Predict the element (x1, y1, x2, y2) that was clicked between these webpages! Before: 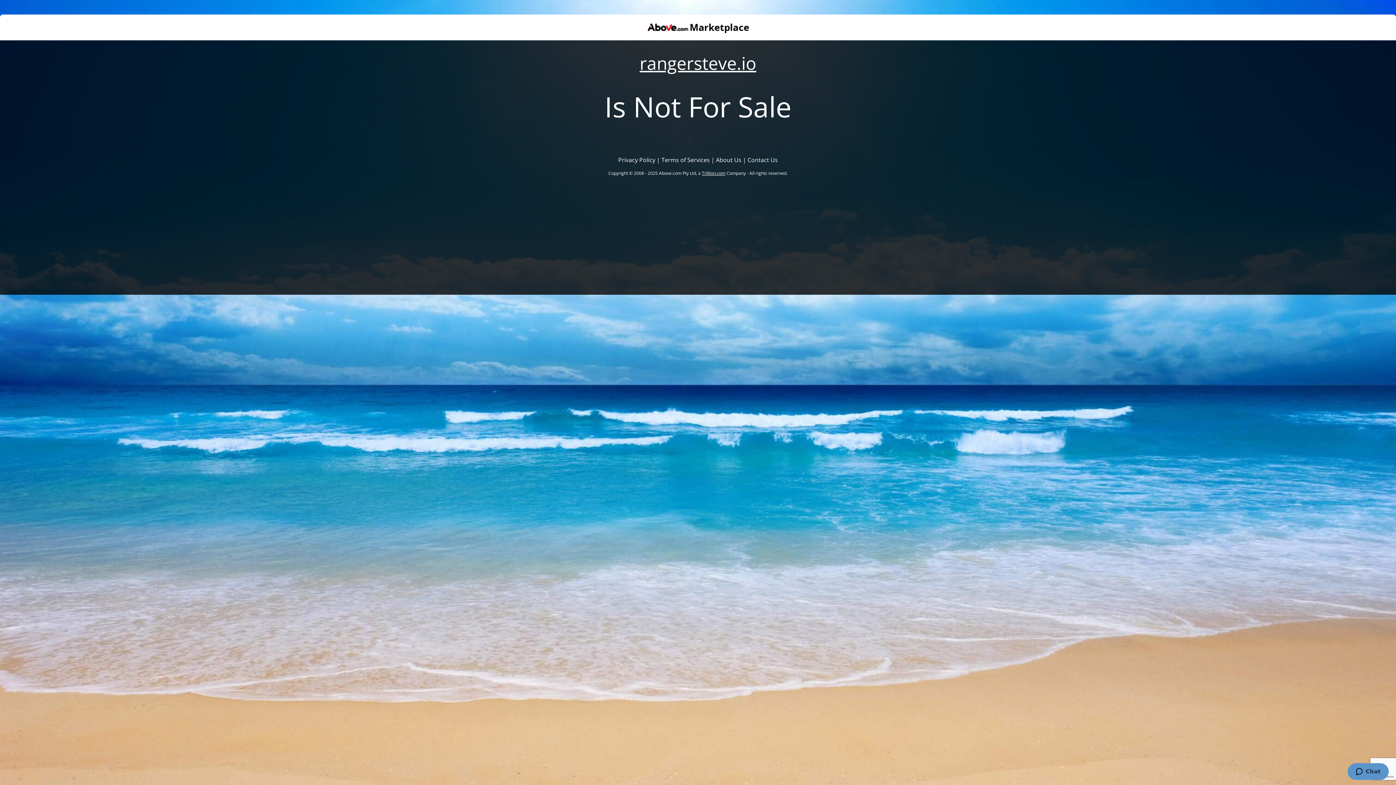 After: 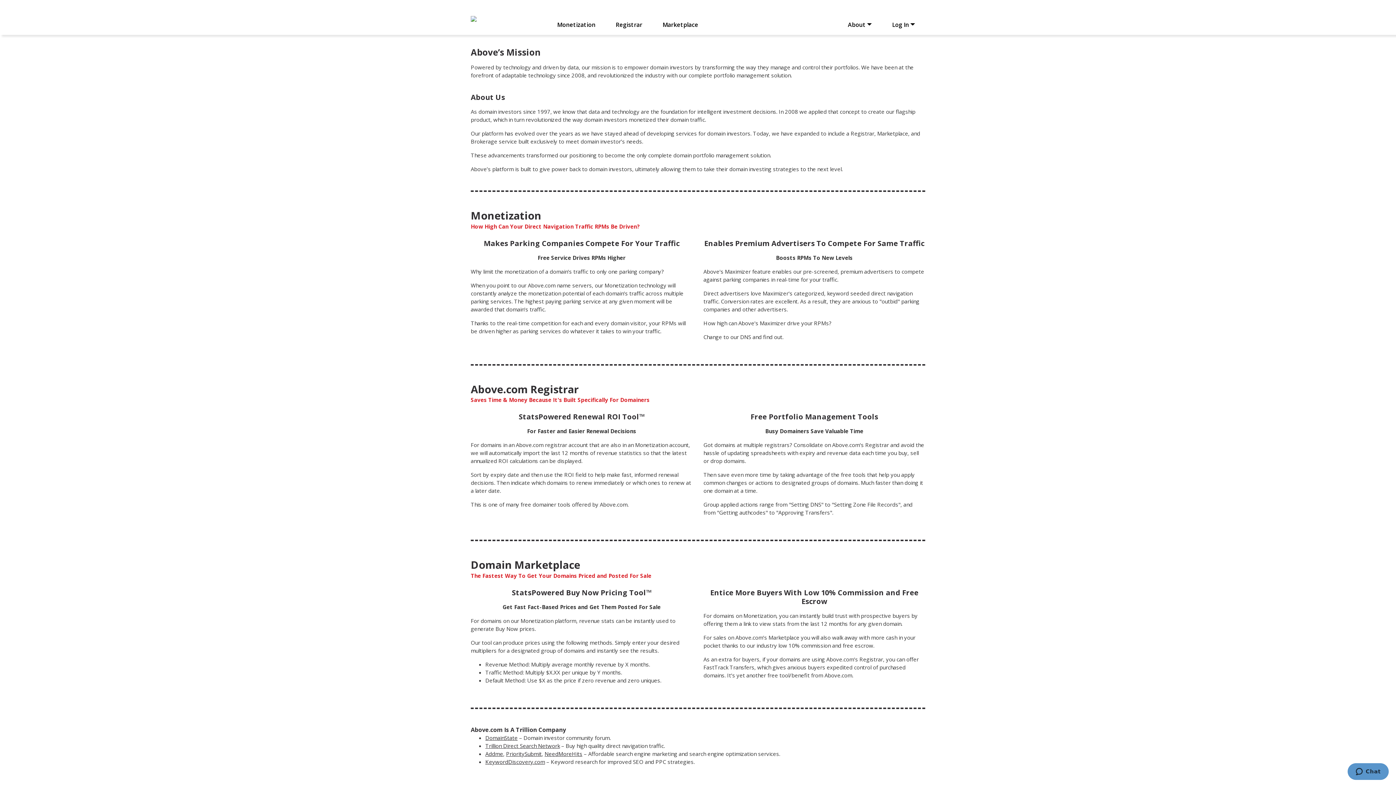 Action: bbox: (716, 156, 741, 164) label: About Us